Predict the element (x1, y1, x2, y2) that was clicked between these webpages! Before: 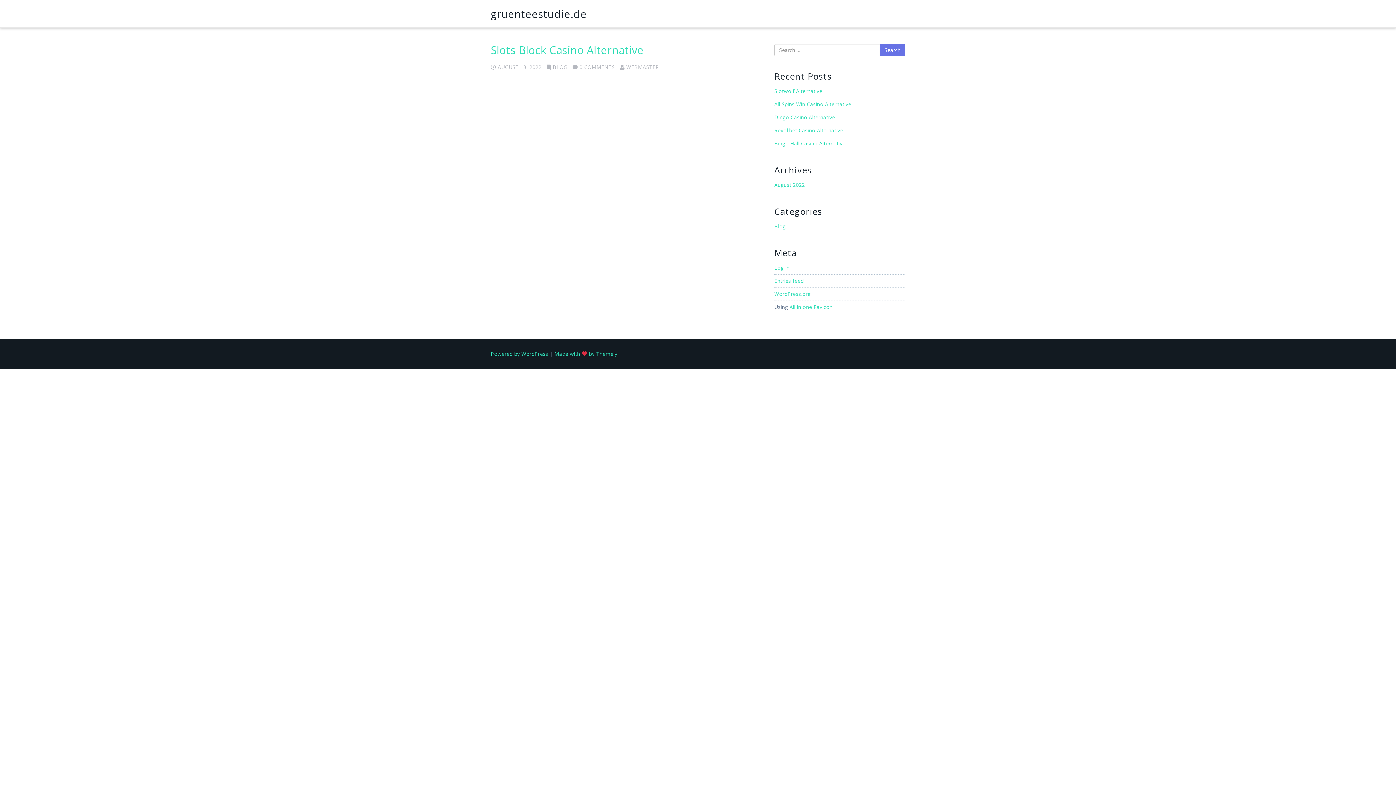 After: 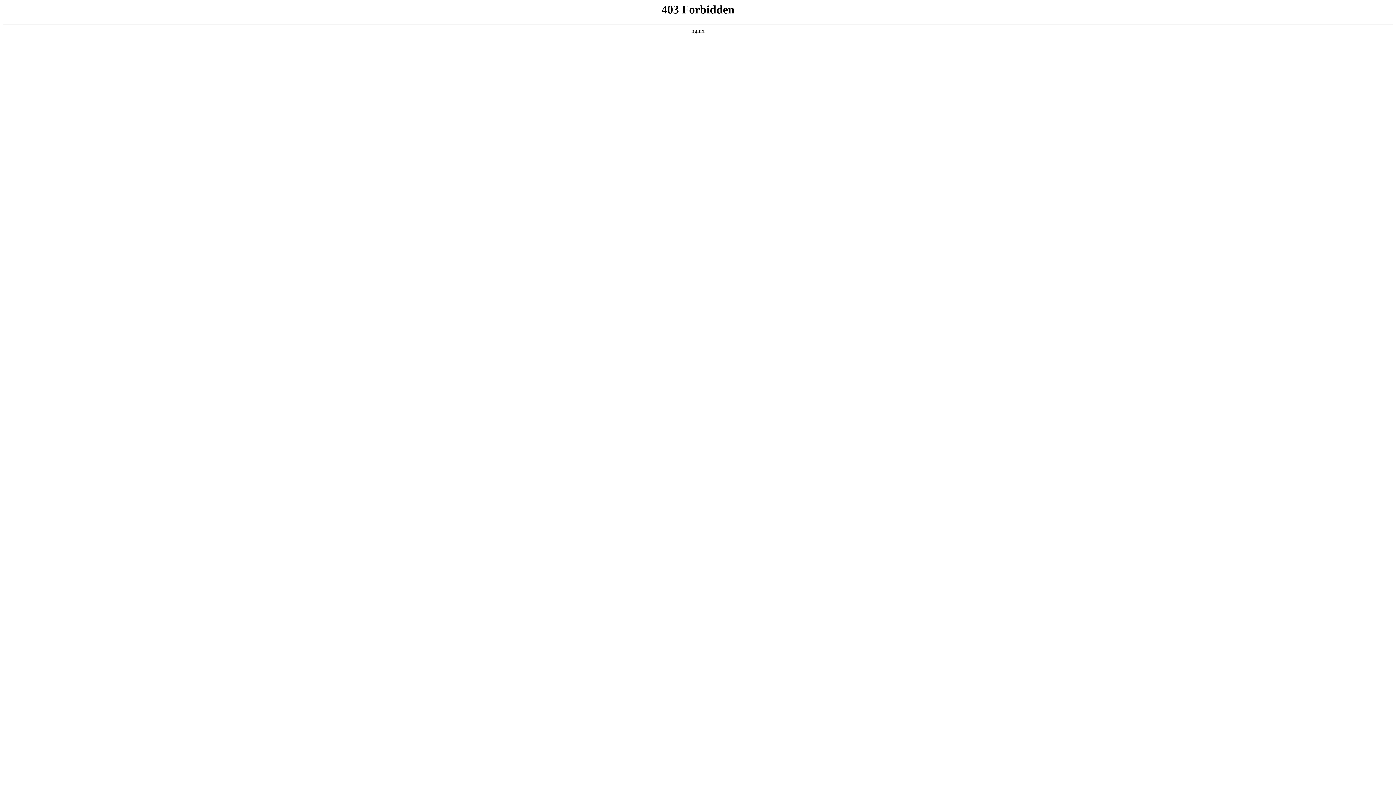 Action: bbox: (490, 350, 548, 357) label: Powered by WordPress